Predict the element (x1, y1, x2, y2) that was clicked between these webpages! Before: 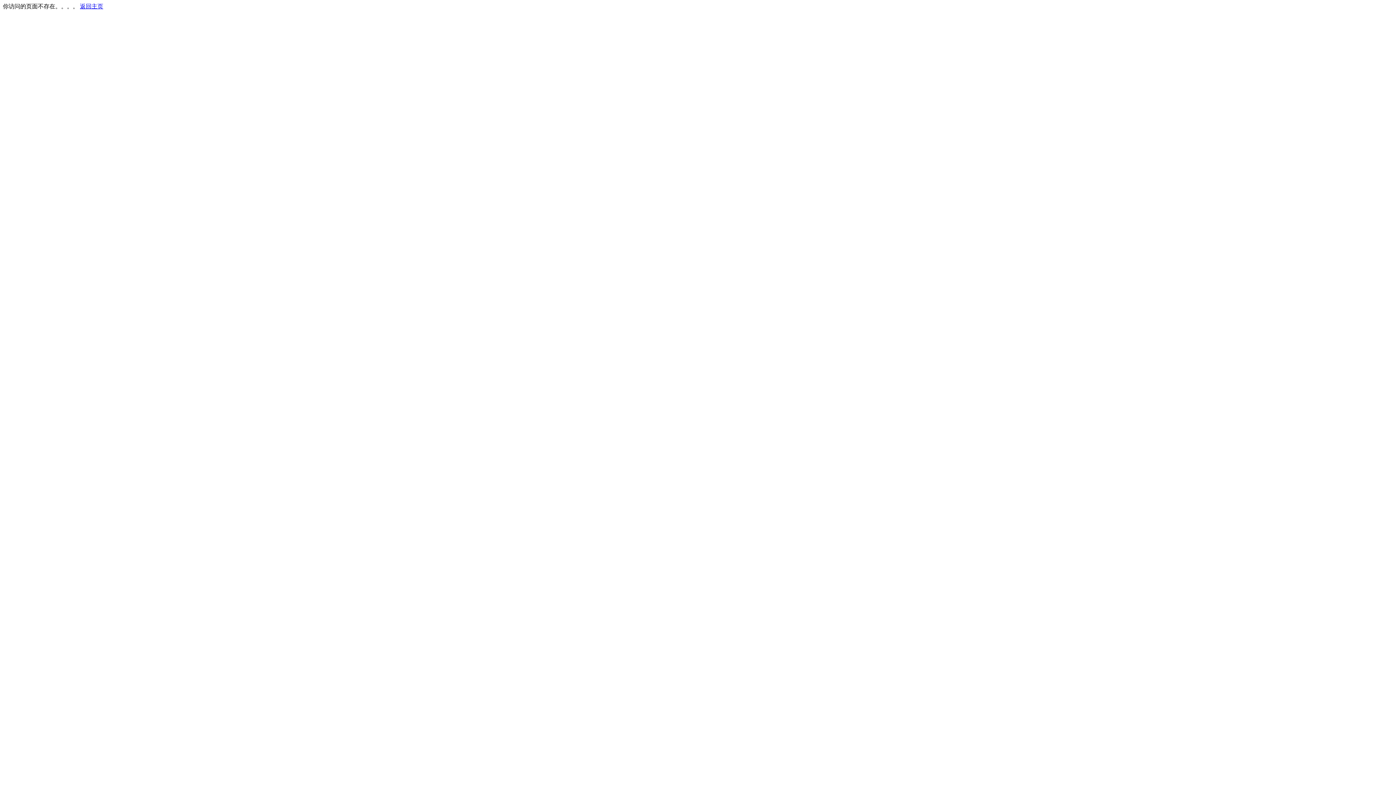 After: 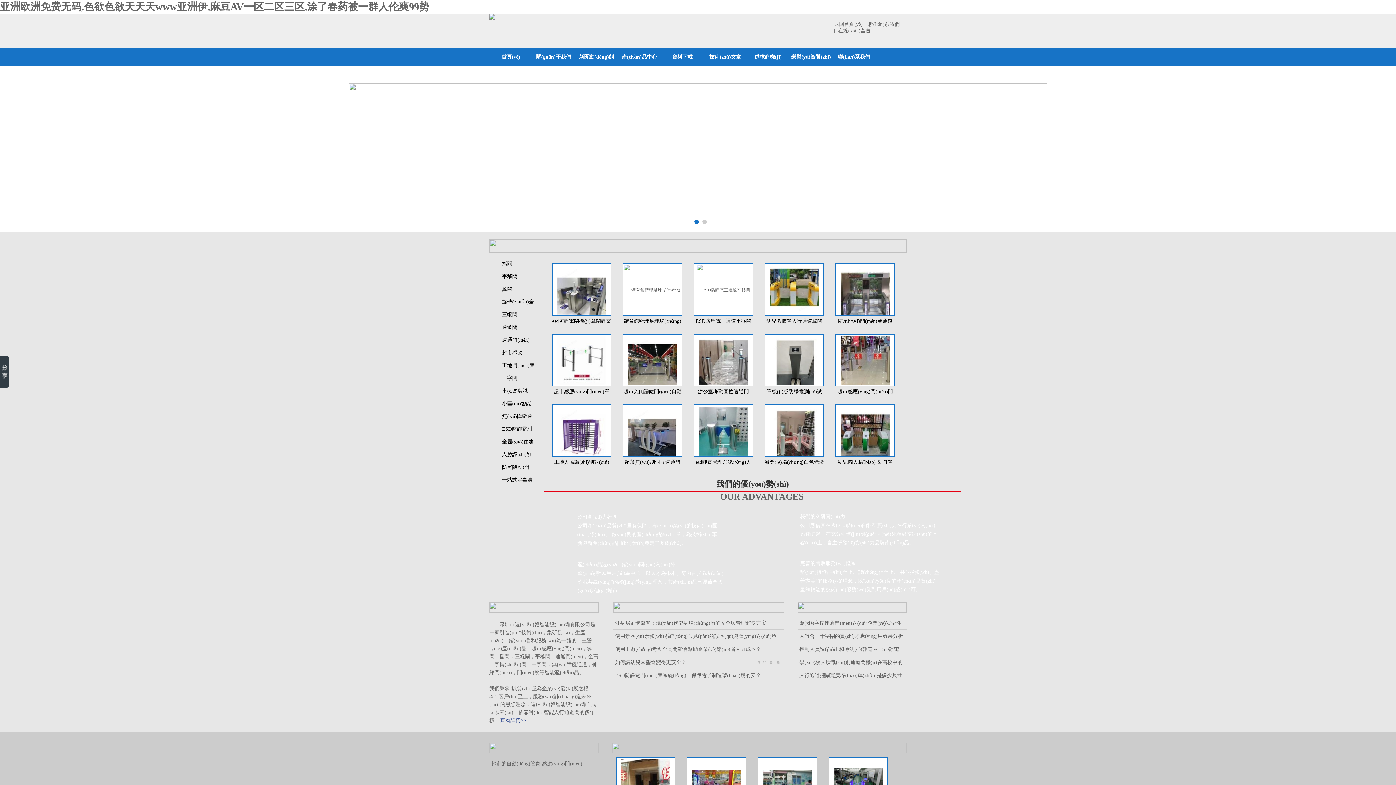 Action: label: 返回主页 bbox: (80, 3, 103, 9)